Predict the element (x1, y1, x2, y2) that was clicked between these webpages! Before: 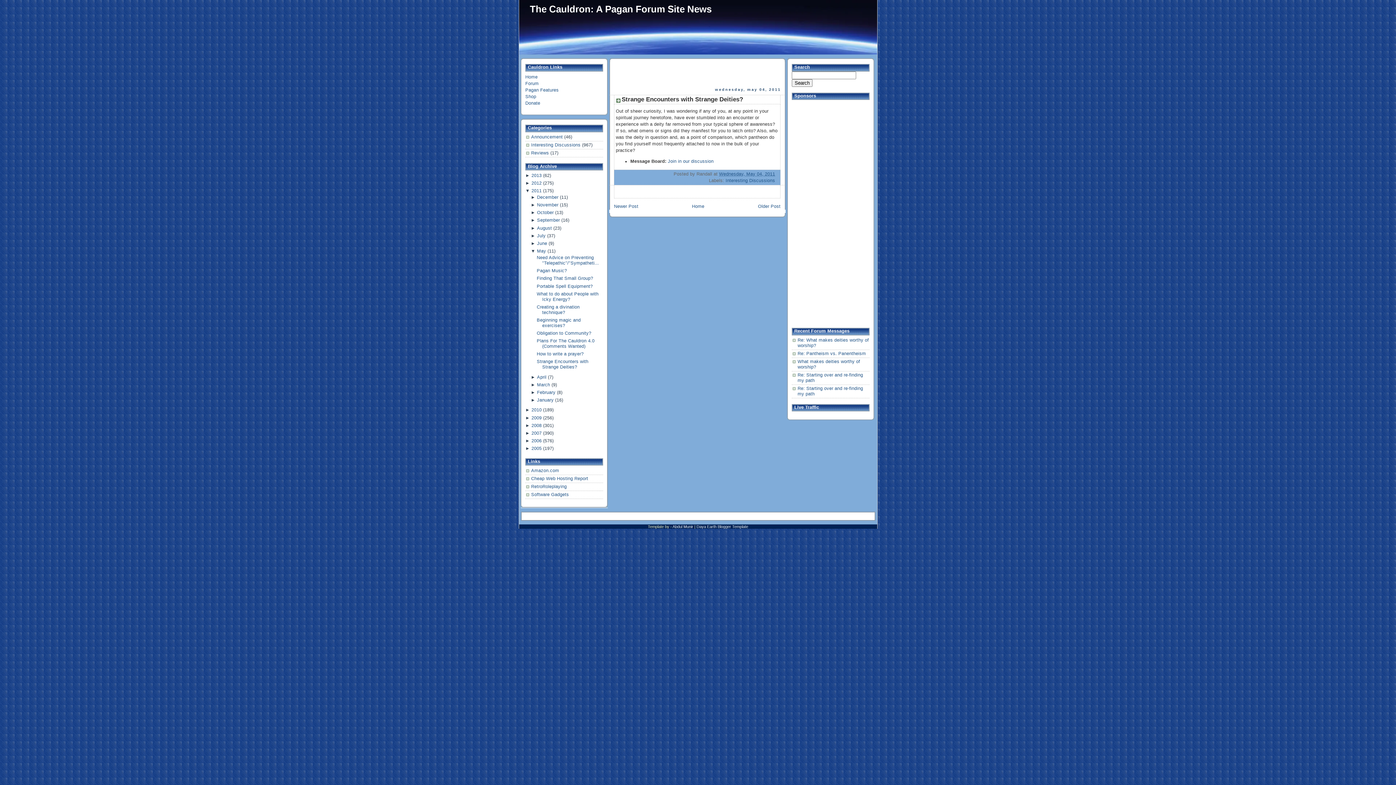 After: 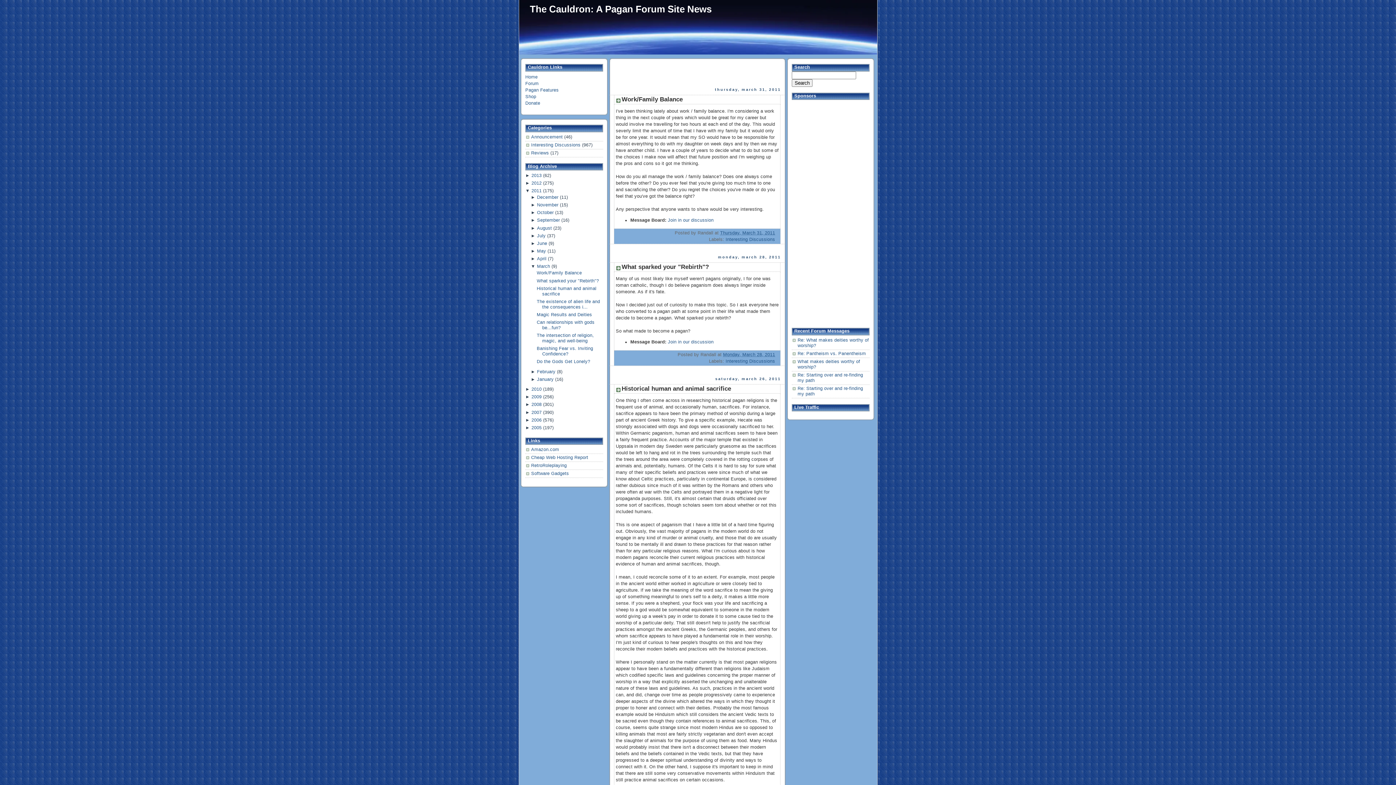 Action: bbox: (537, 382, 550, 387) label: March